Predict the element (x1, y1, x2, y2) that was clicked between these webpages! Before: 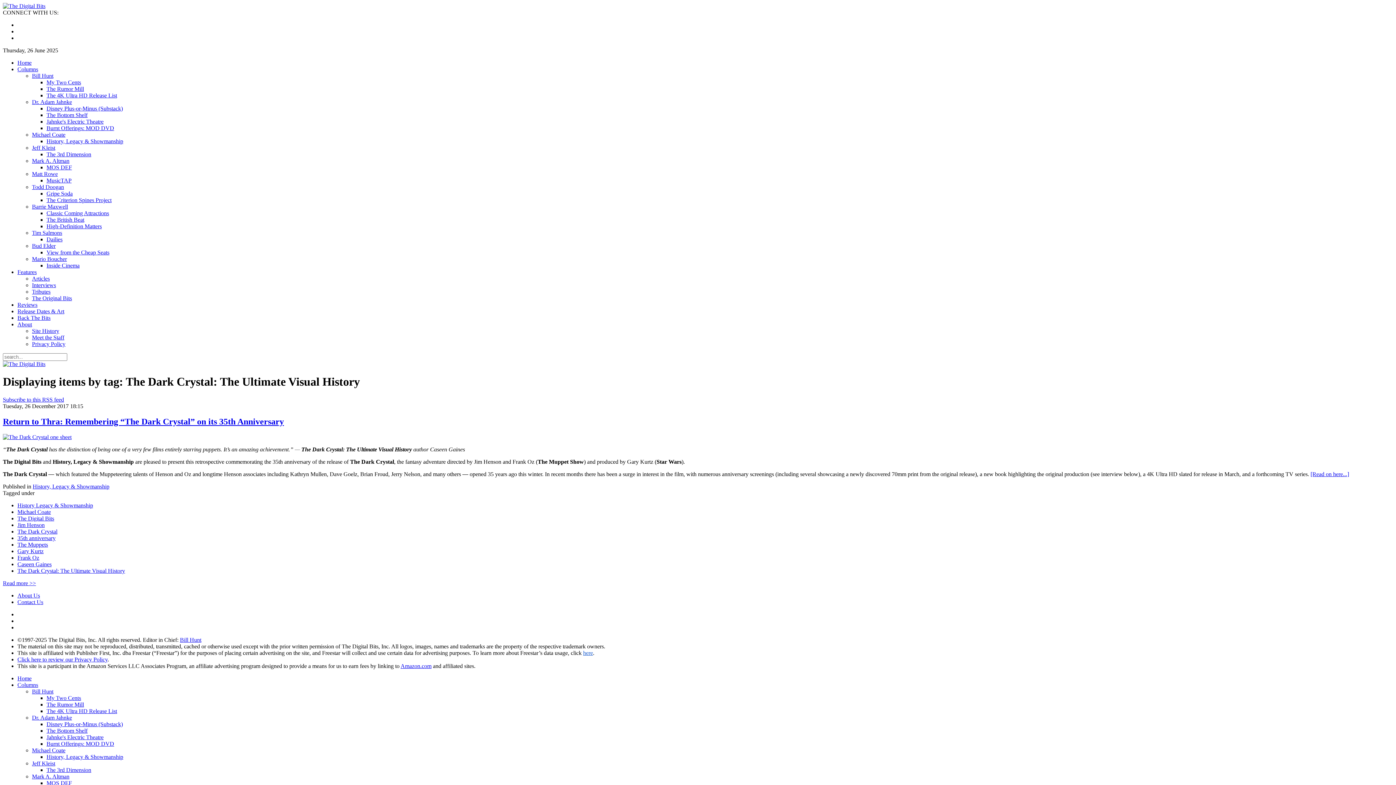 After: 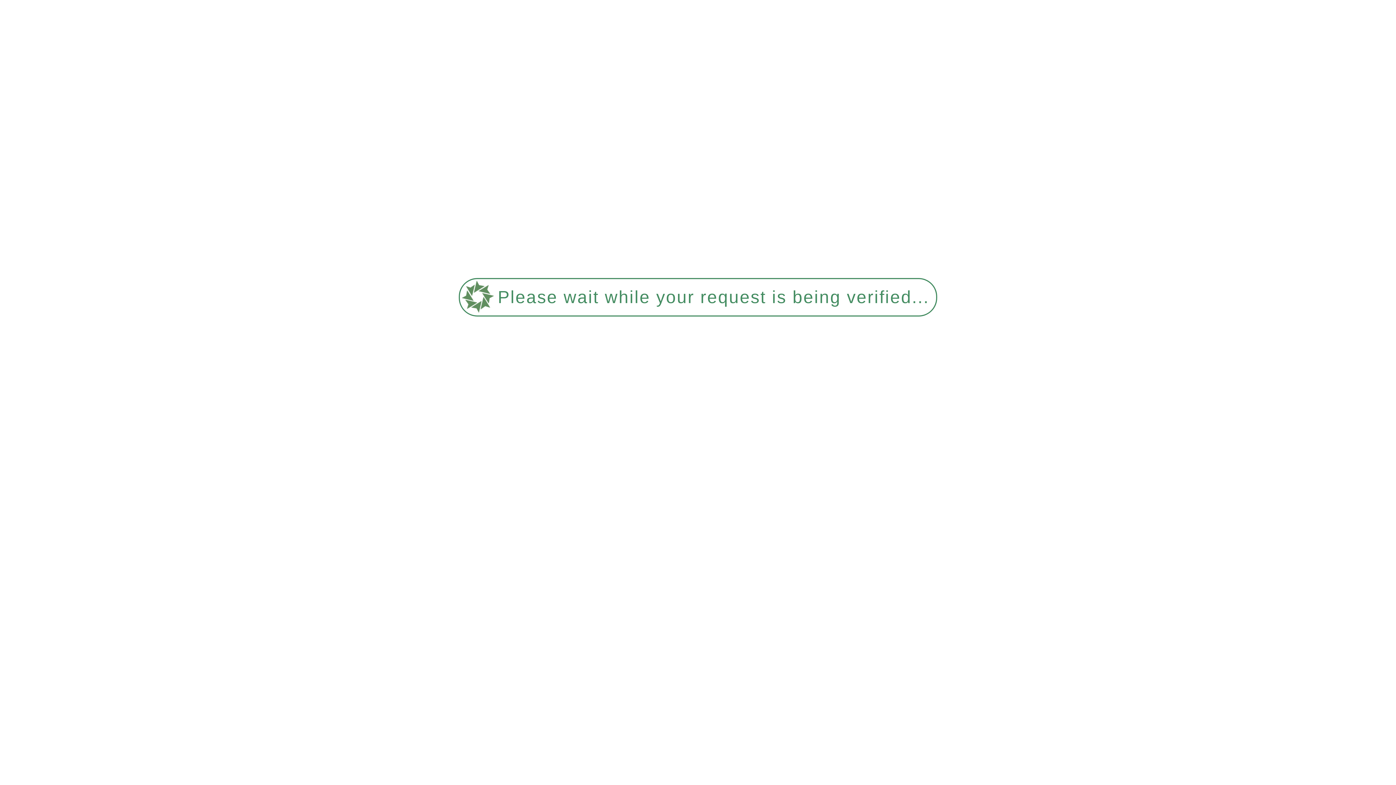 Action: label: Meet the Staff bbox: (32, 334, 64, 340)